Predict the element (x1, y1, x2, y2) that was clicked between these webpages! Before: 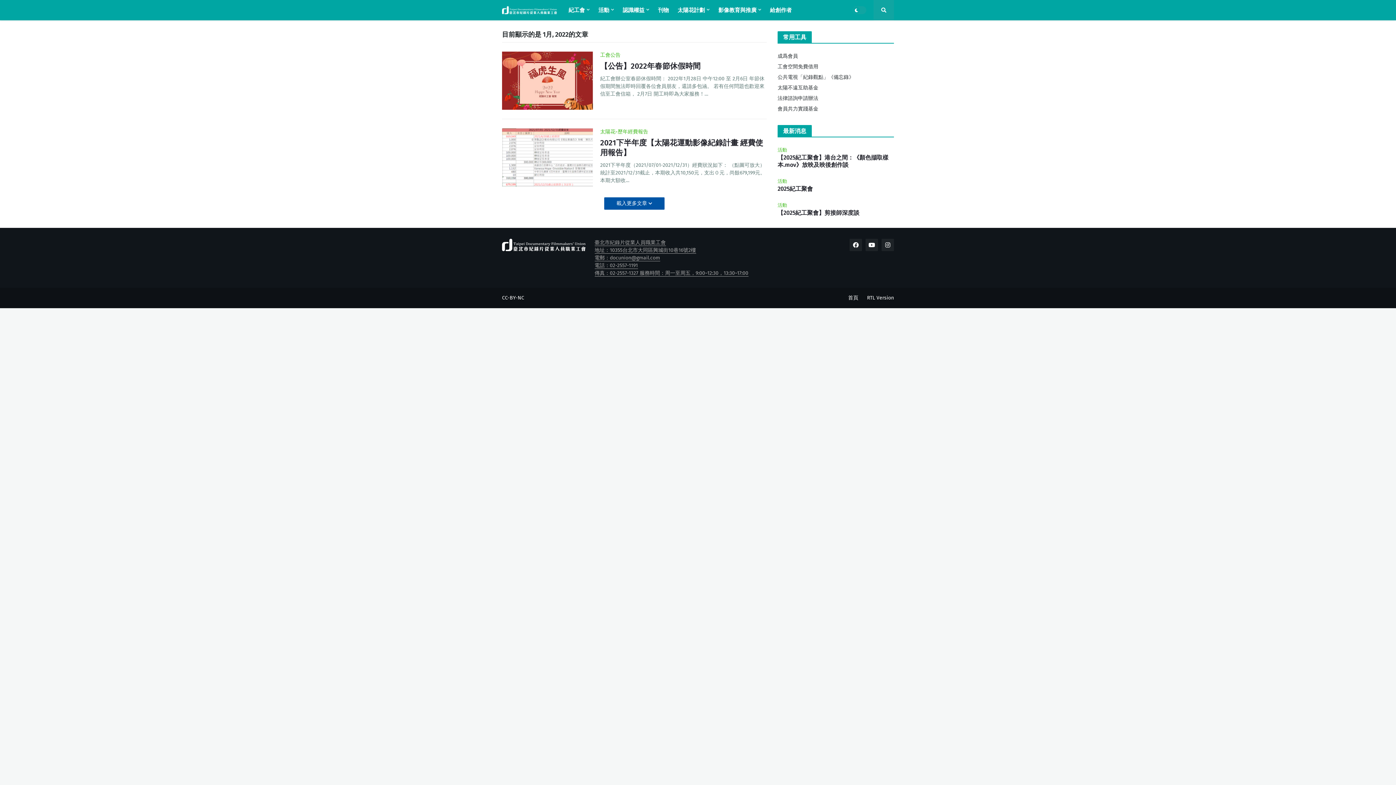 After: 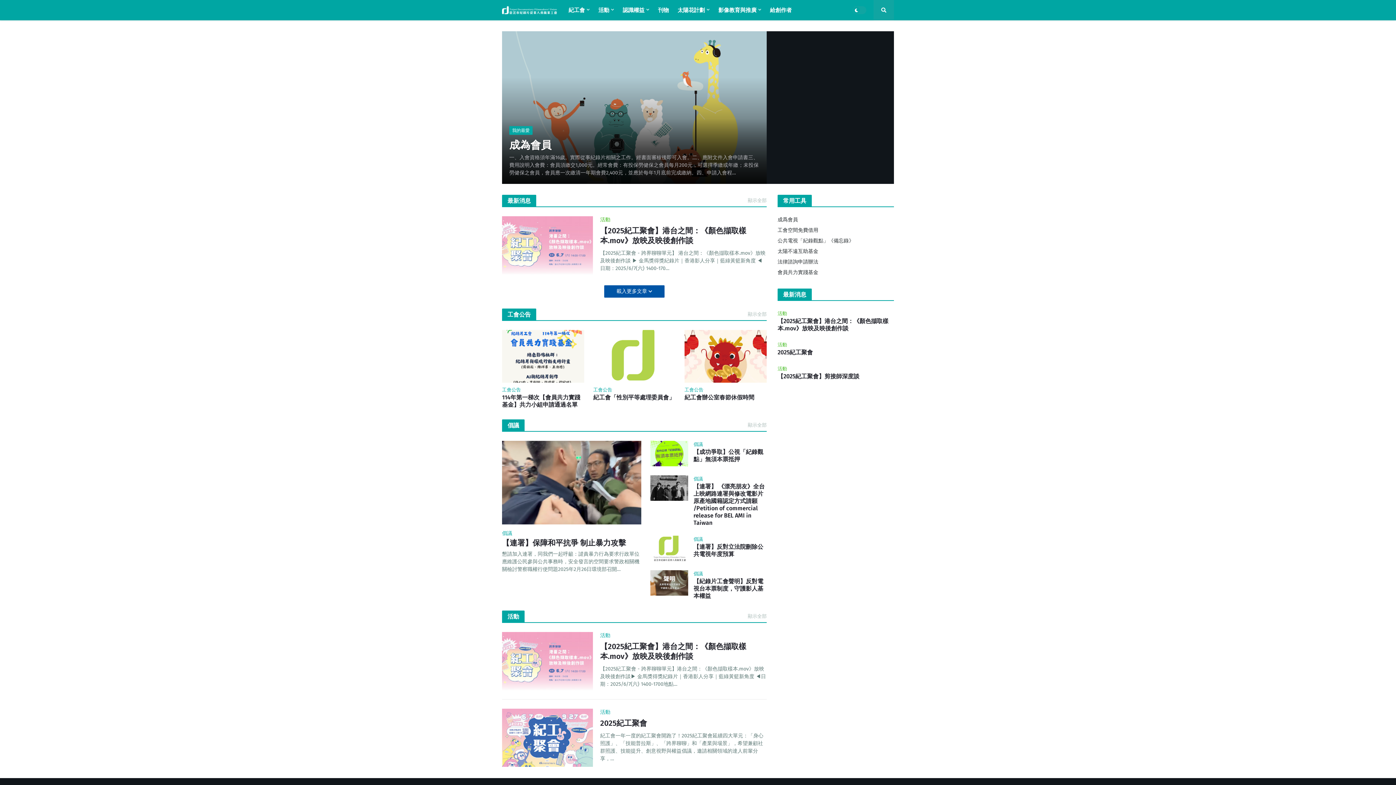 Action: bbox: (502, 4, 557, 16)